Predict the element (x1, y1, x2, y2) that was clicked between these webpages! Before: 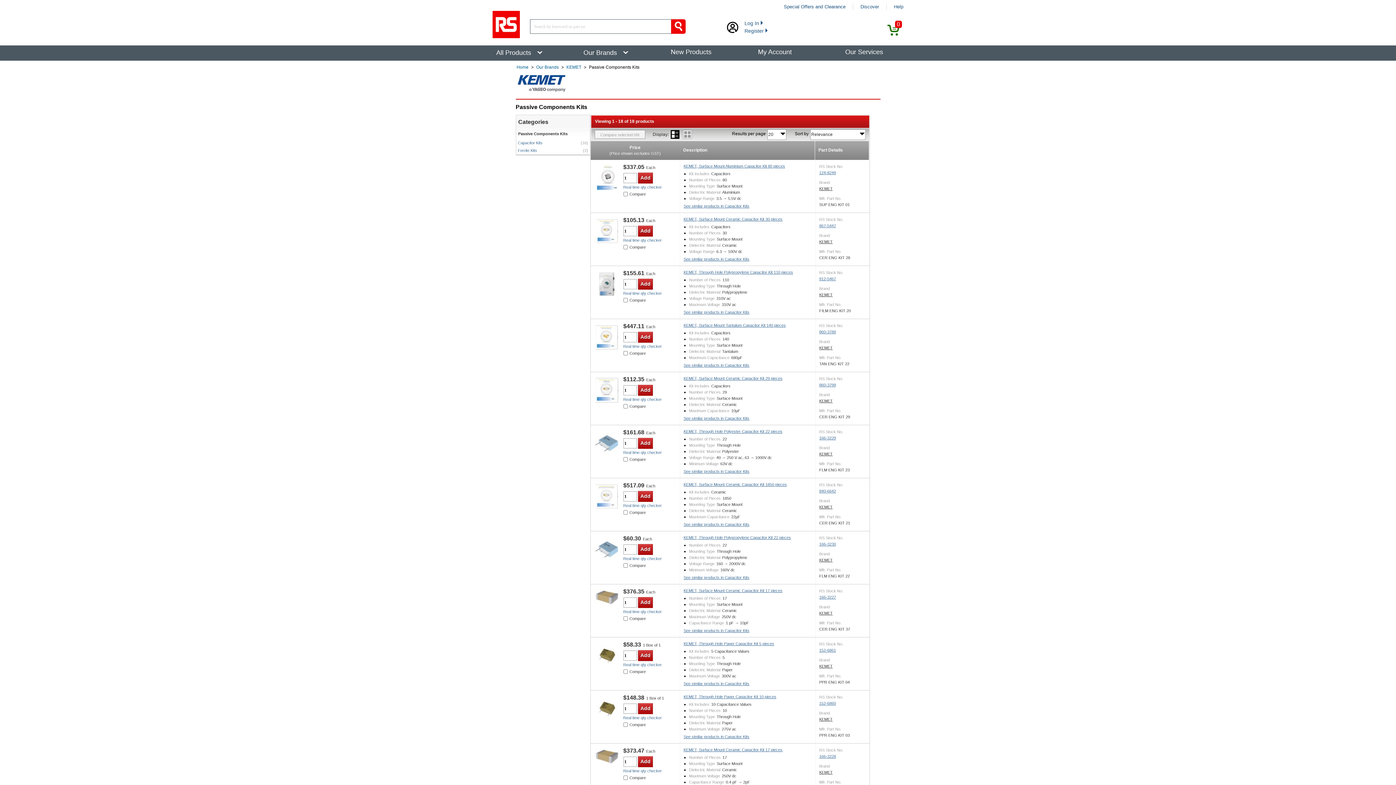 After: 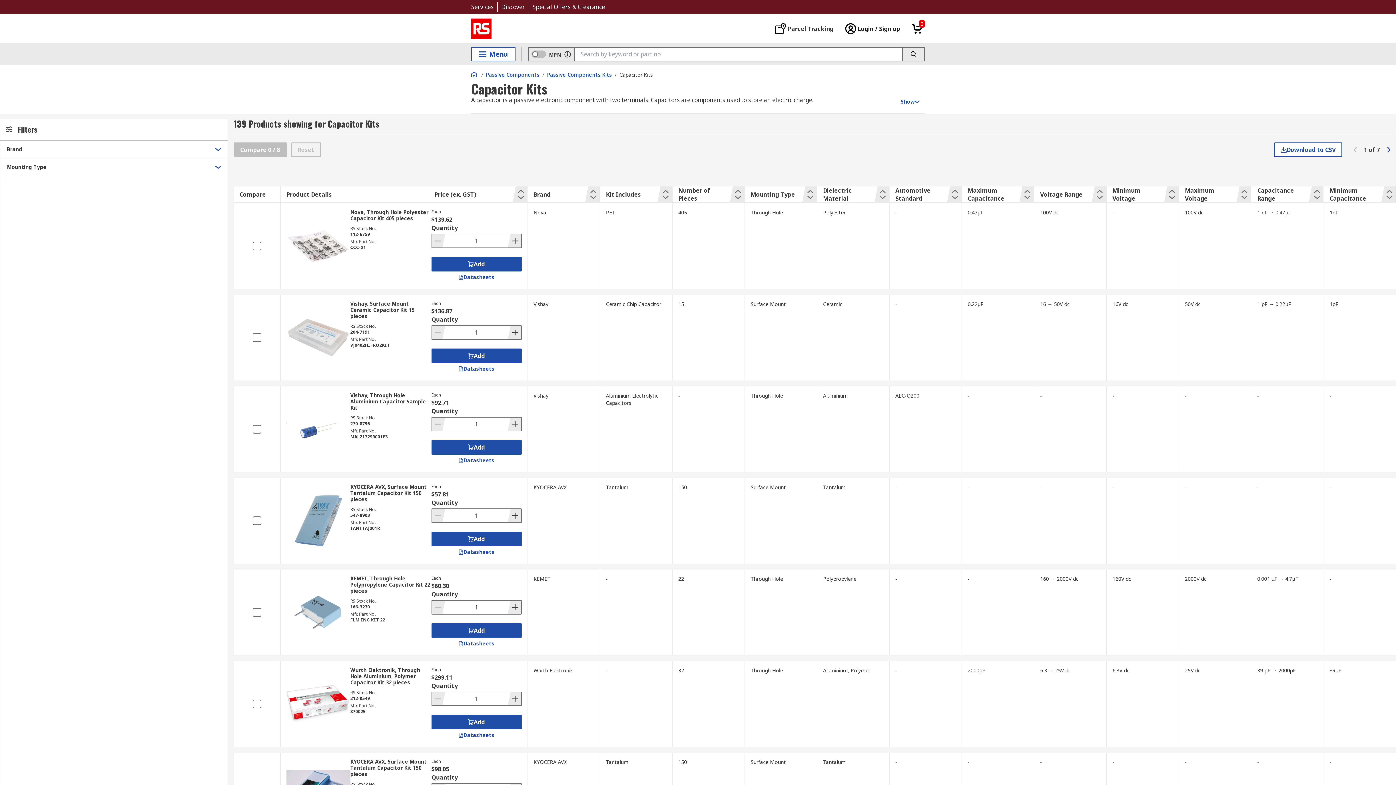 Action: bbox: (683, 628, 749, 633) label: See similar products in Capacitor Kits